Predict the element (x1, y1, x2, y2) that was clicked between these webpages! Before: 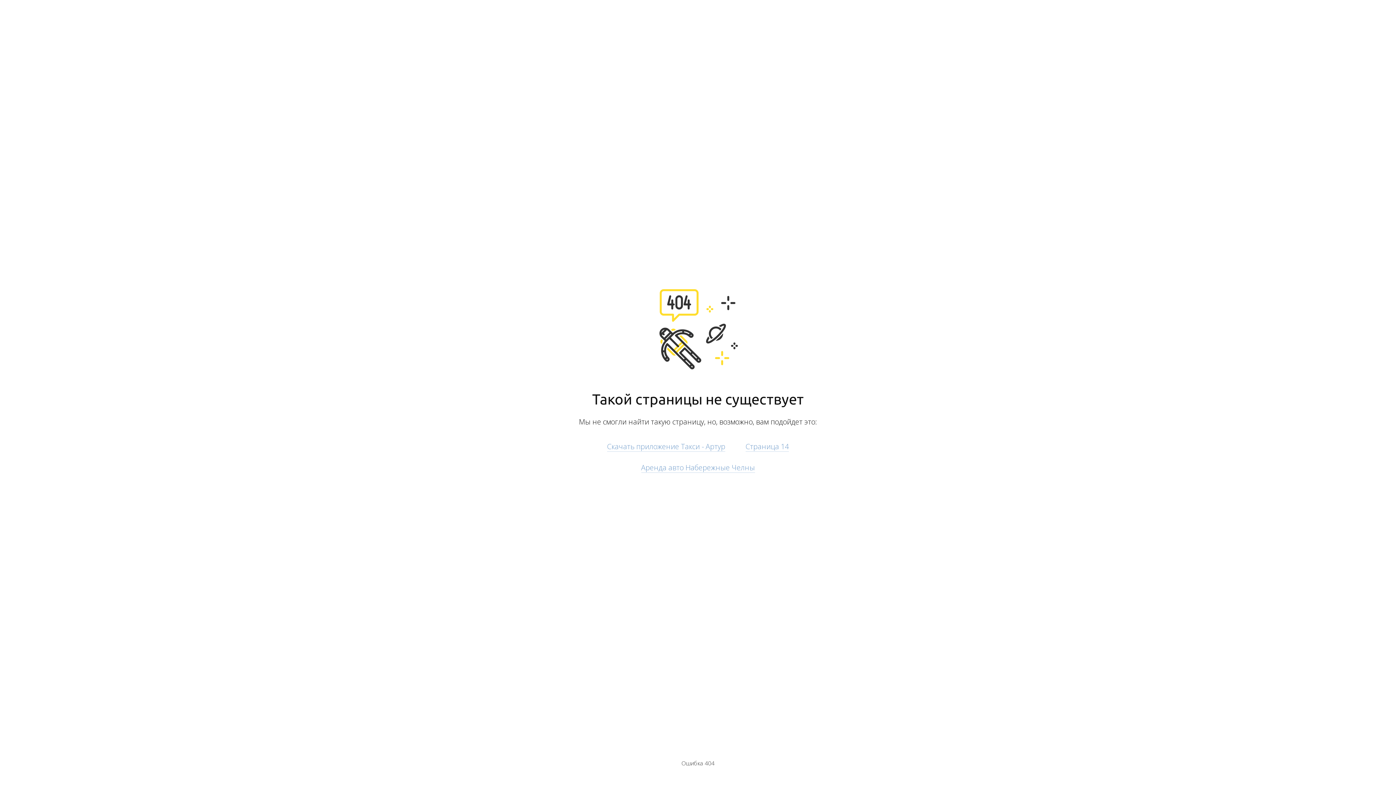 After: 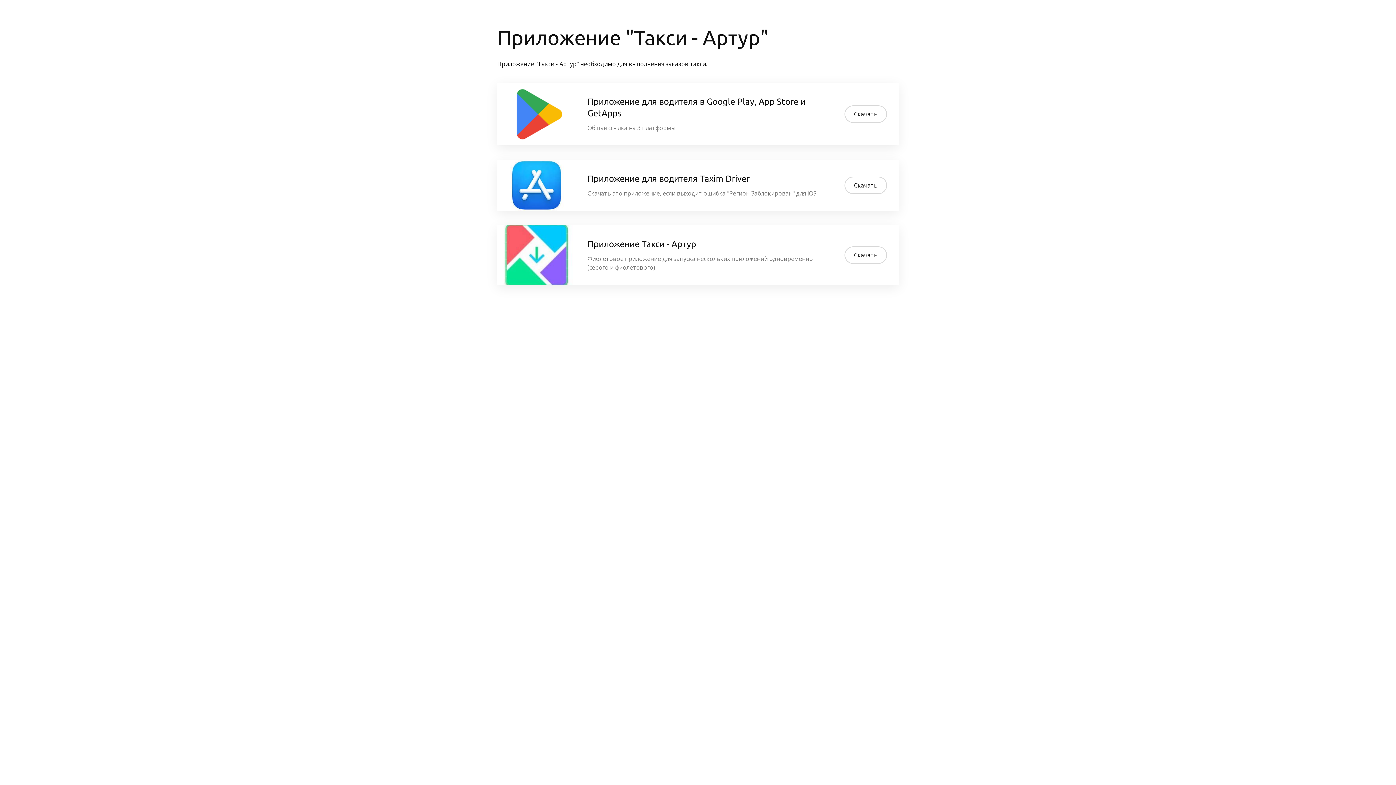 Action: label: Скачать приложение Такси - Артур bbox: (607, 441, 725, 451)